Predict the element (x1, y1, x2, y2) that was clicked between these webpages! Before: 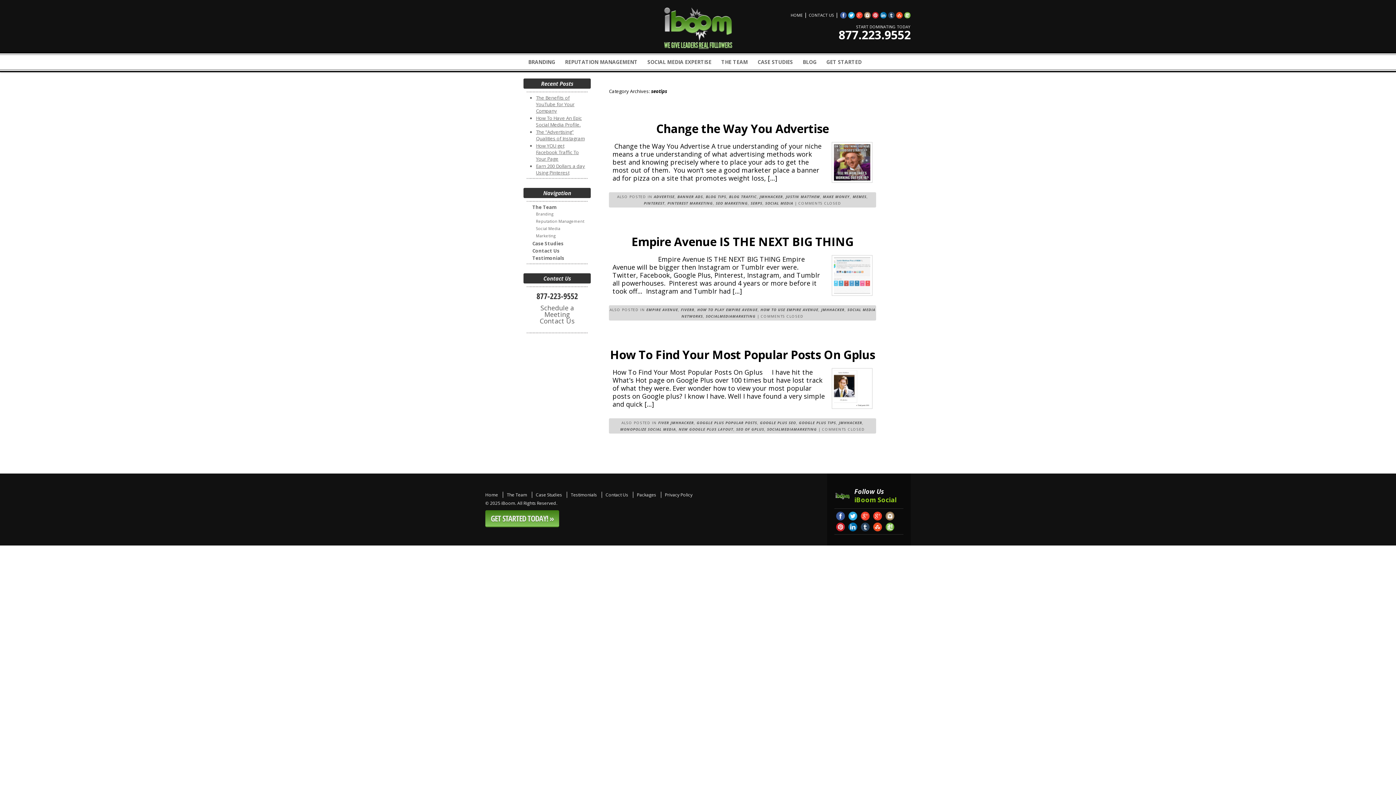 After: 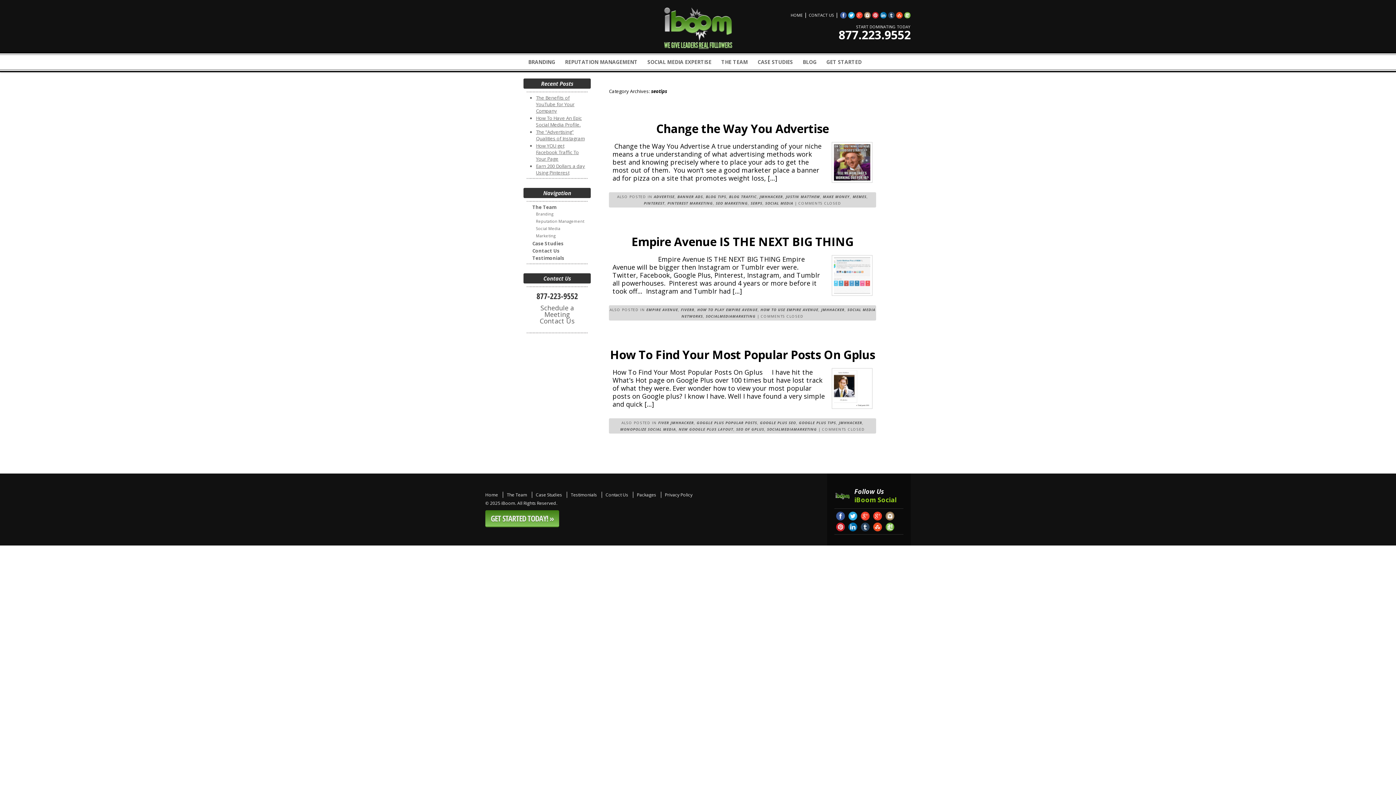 Action: label: 877-223-9552 bbox: (536, 290, 578, 301)